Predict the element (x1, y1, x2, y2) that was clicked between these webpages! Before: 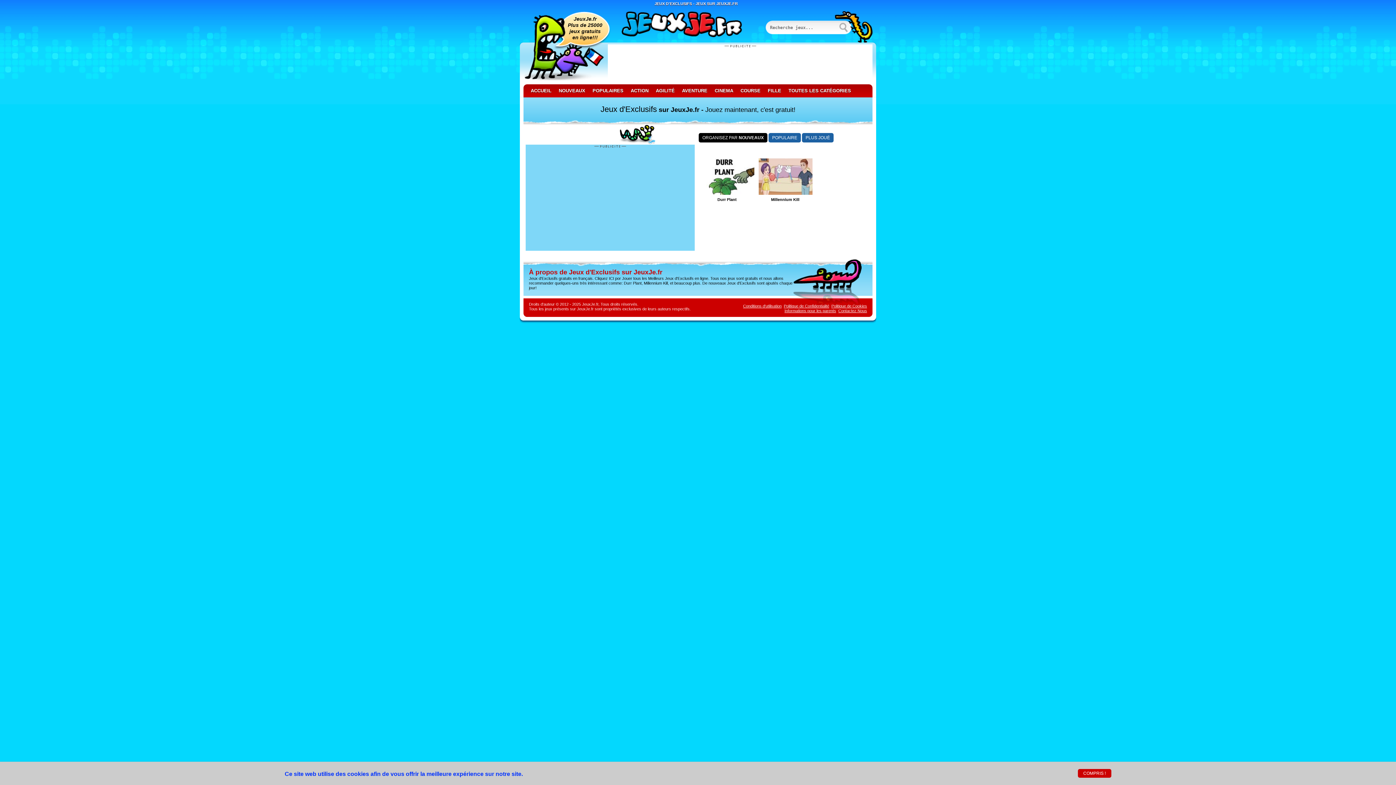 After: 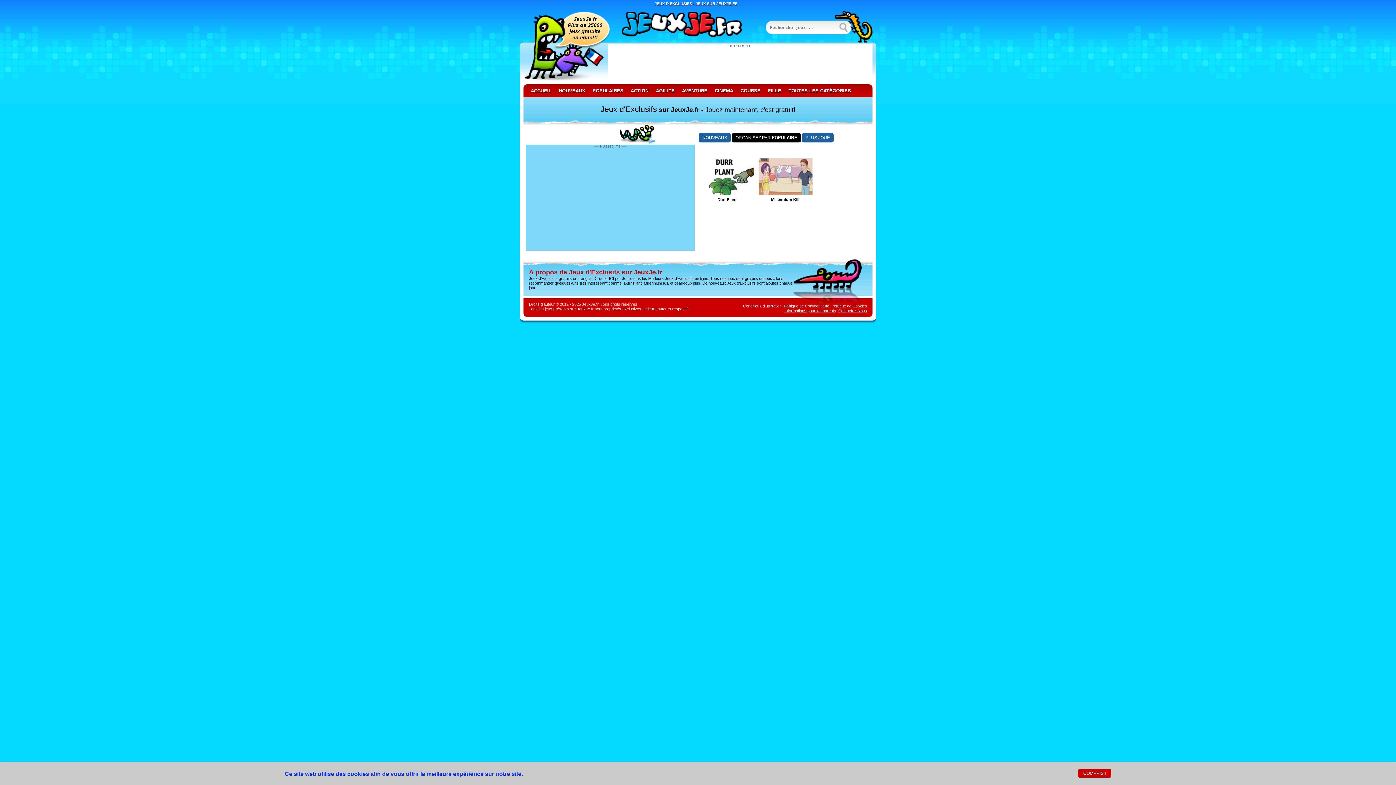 Action: label: POPULAIRE bbox: (768, 133, 801, 142)